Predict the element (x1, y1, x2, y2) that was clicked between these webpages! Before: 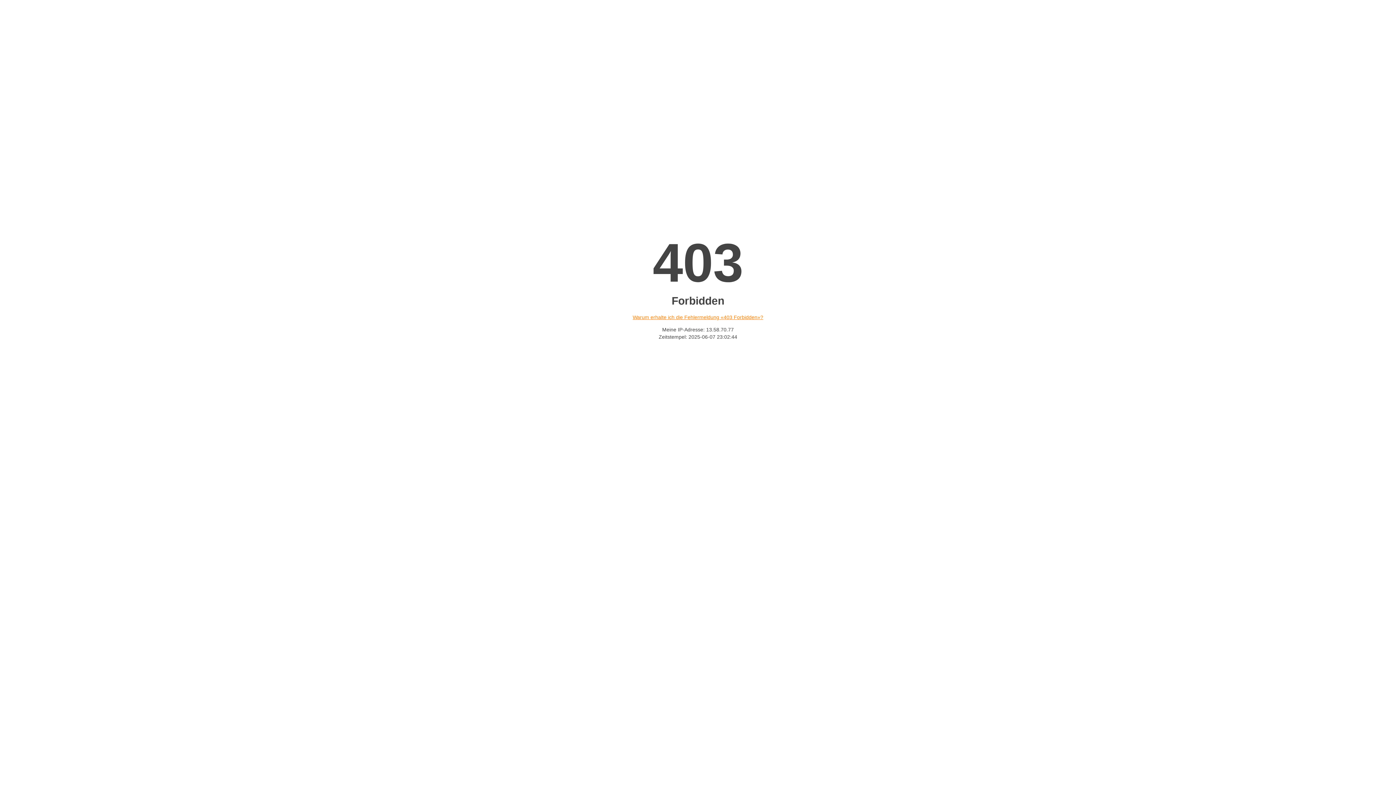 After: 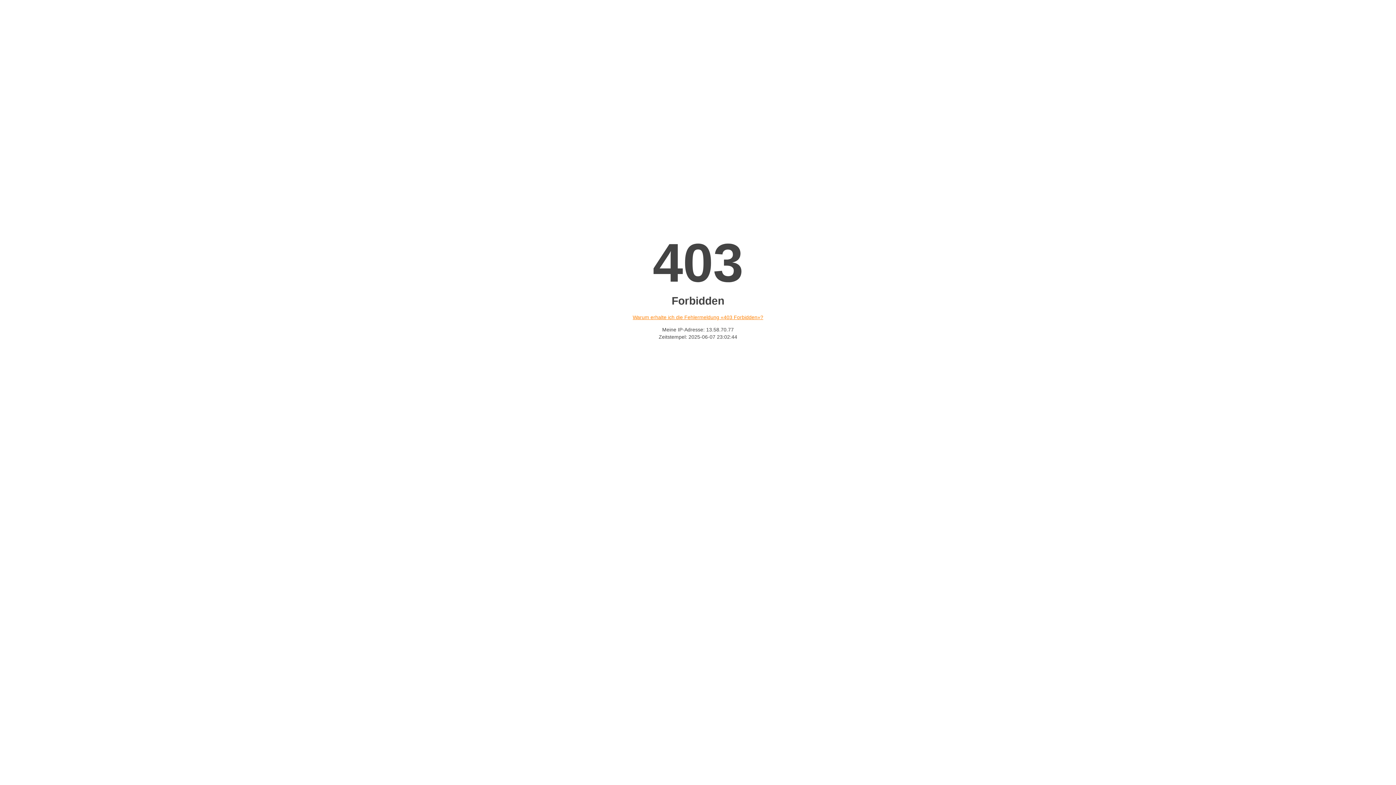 Action: label: Warum erhalte ich die Fehlermeldung «403 Forbidden»? bbox: (632, 314, 763, 320)